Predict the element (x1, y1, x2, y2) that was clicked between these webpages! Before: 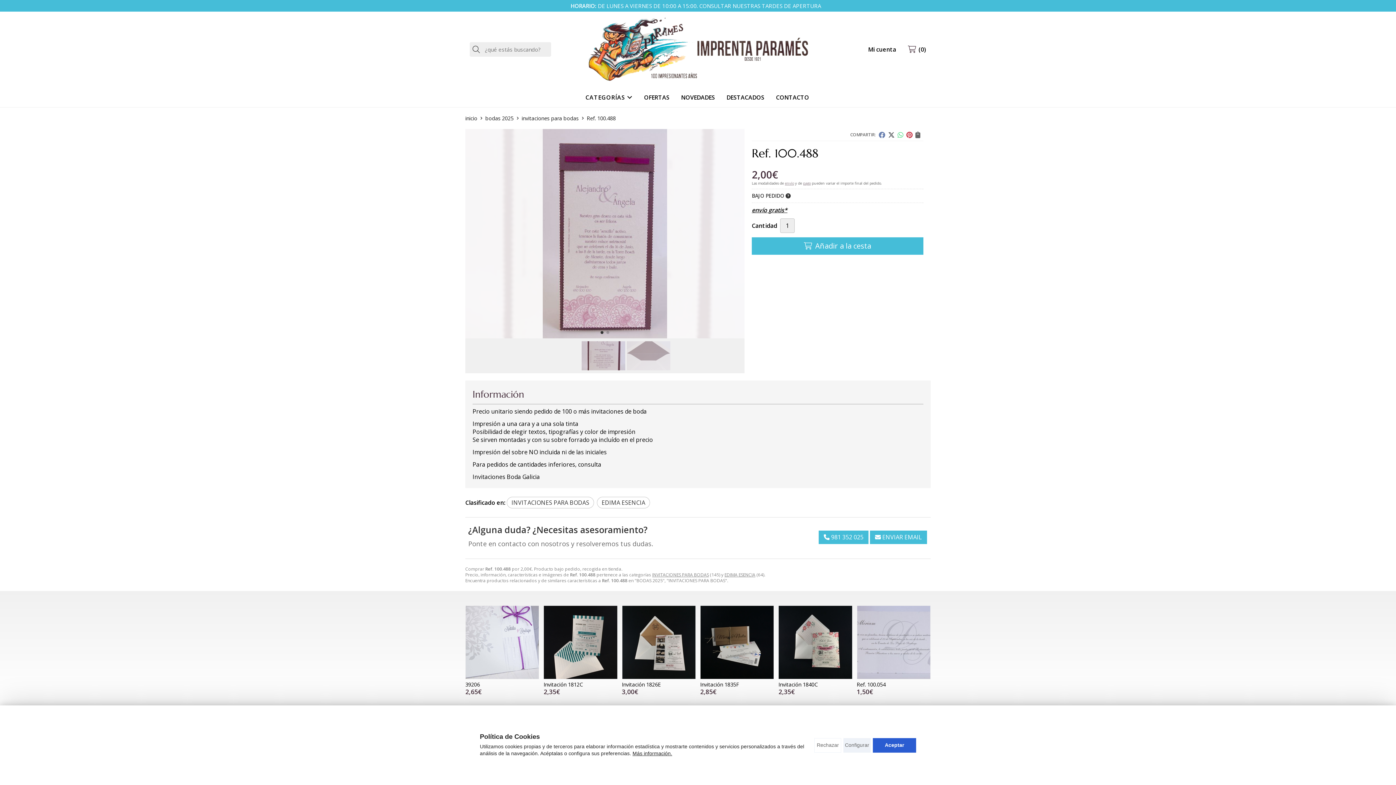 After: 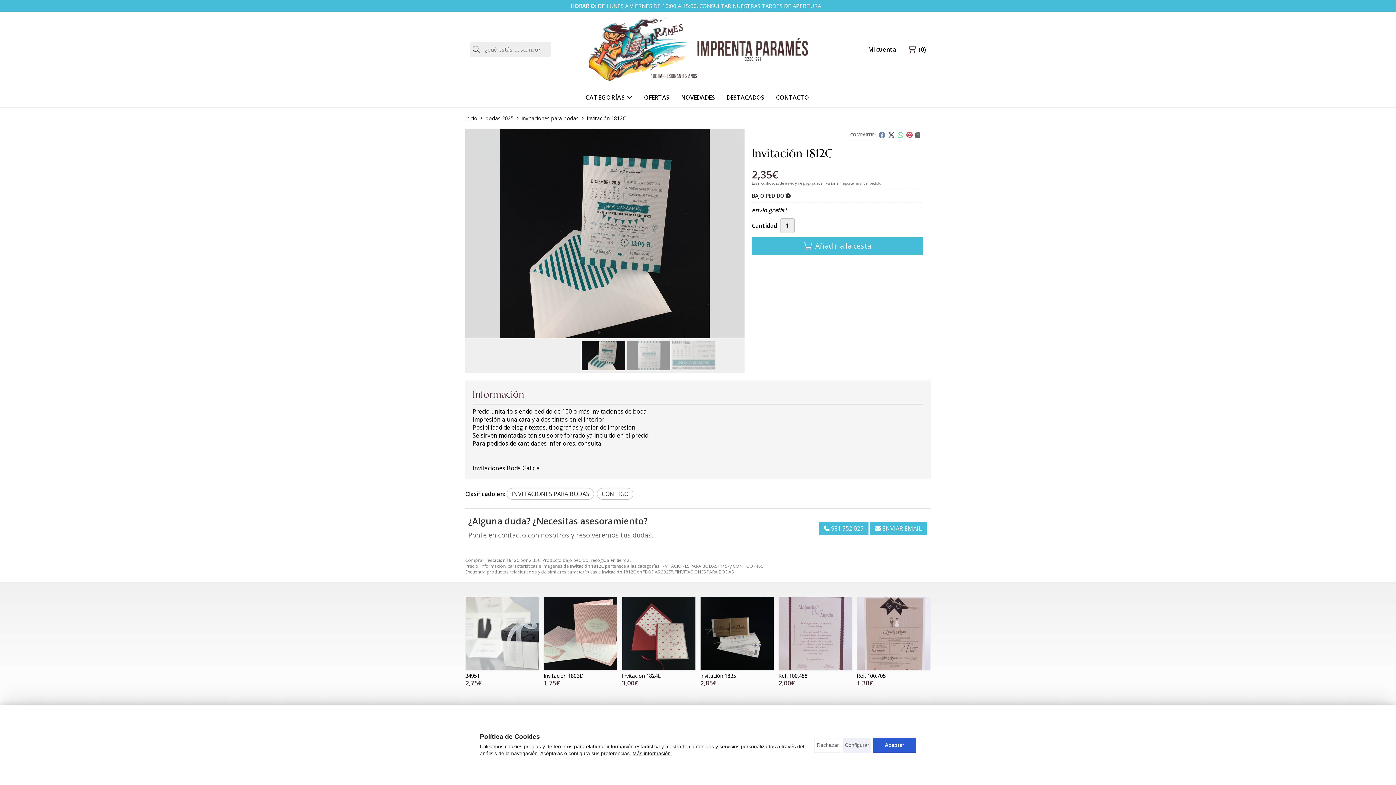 Action: bbox: (544, 606, 617, 679)